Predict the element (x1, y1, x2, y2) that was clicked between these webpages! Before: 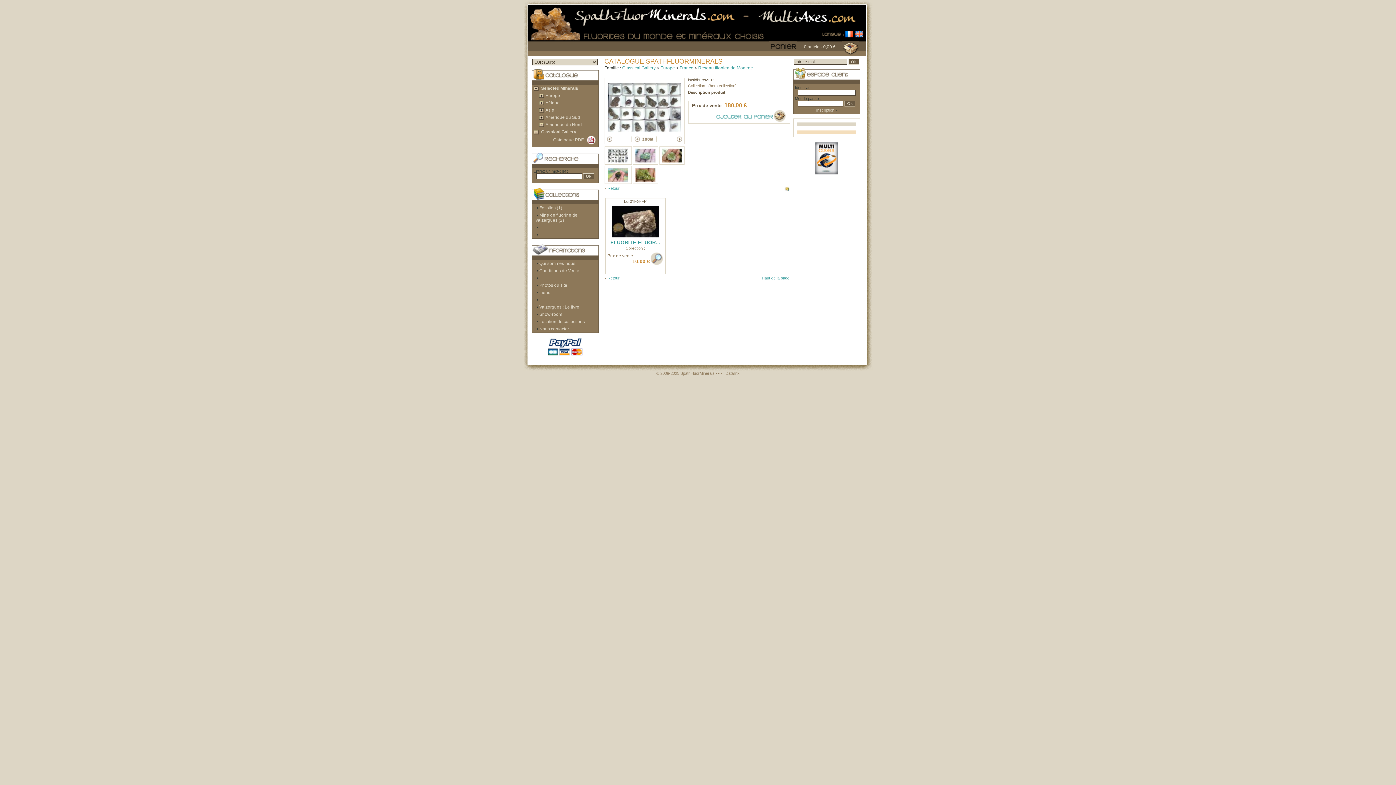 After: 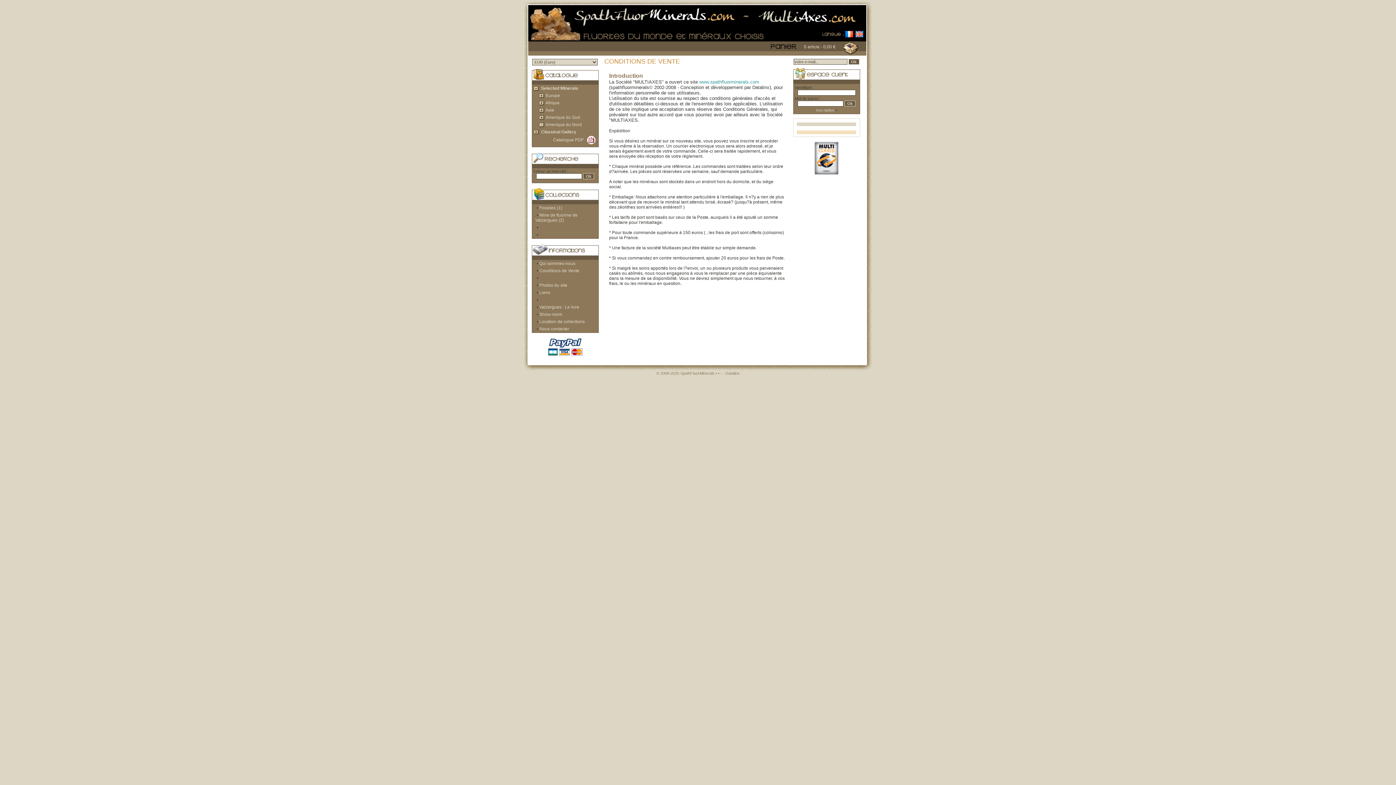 Action: bbox: (539, 268, 579, 273) label: Conditions de Vente